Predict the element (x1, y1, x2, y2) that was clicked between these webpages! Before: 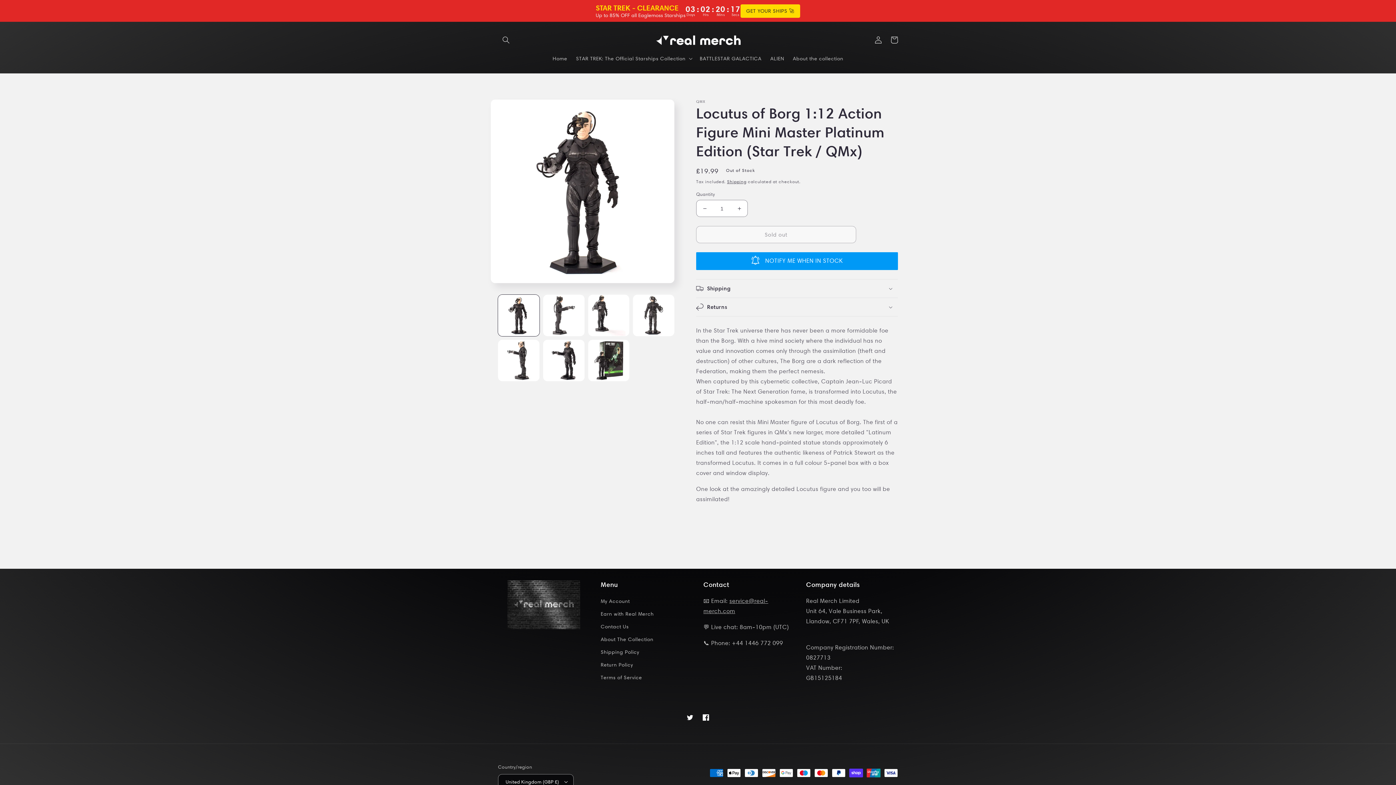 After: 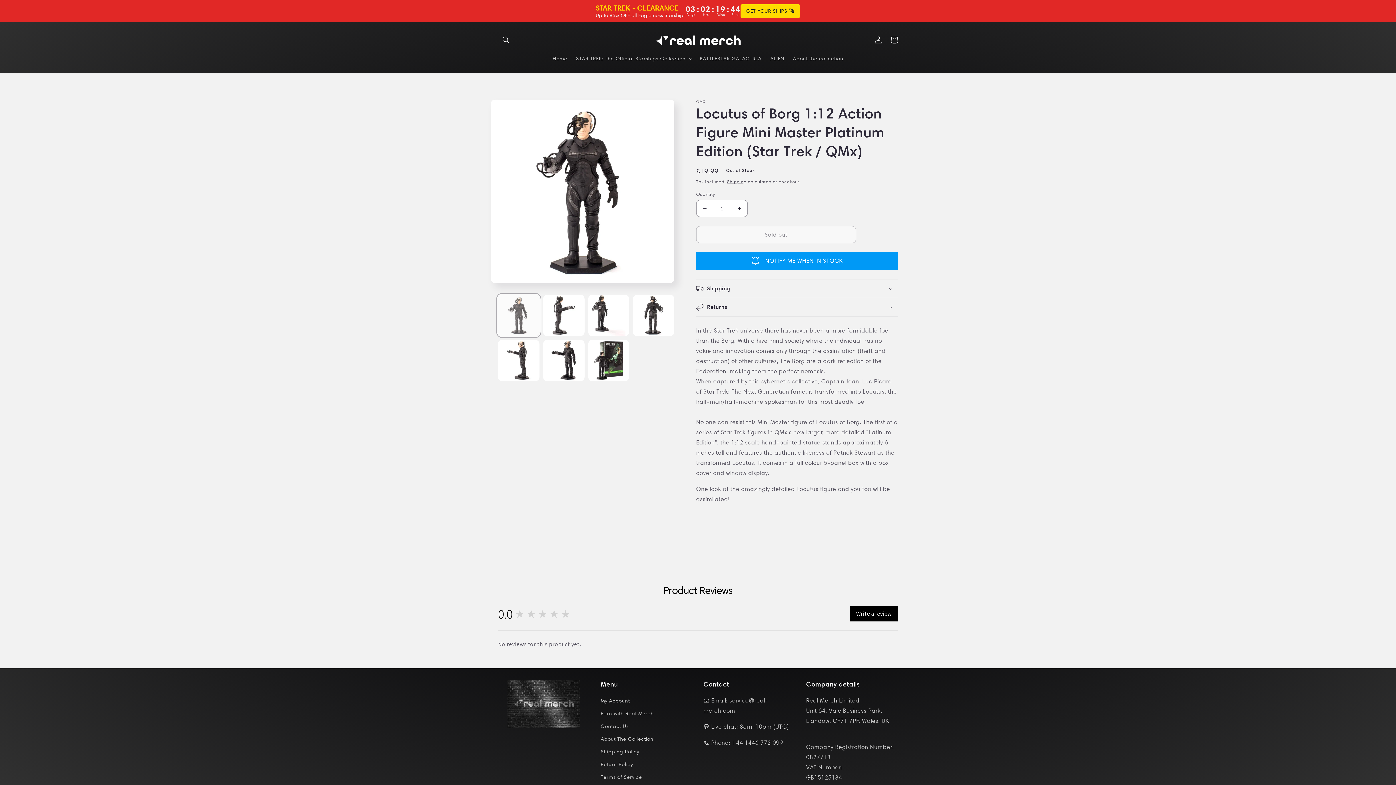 Action: label: Load image 1 in gallery view bbox: (498, 295, 539, 336)